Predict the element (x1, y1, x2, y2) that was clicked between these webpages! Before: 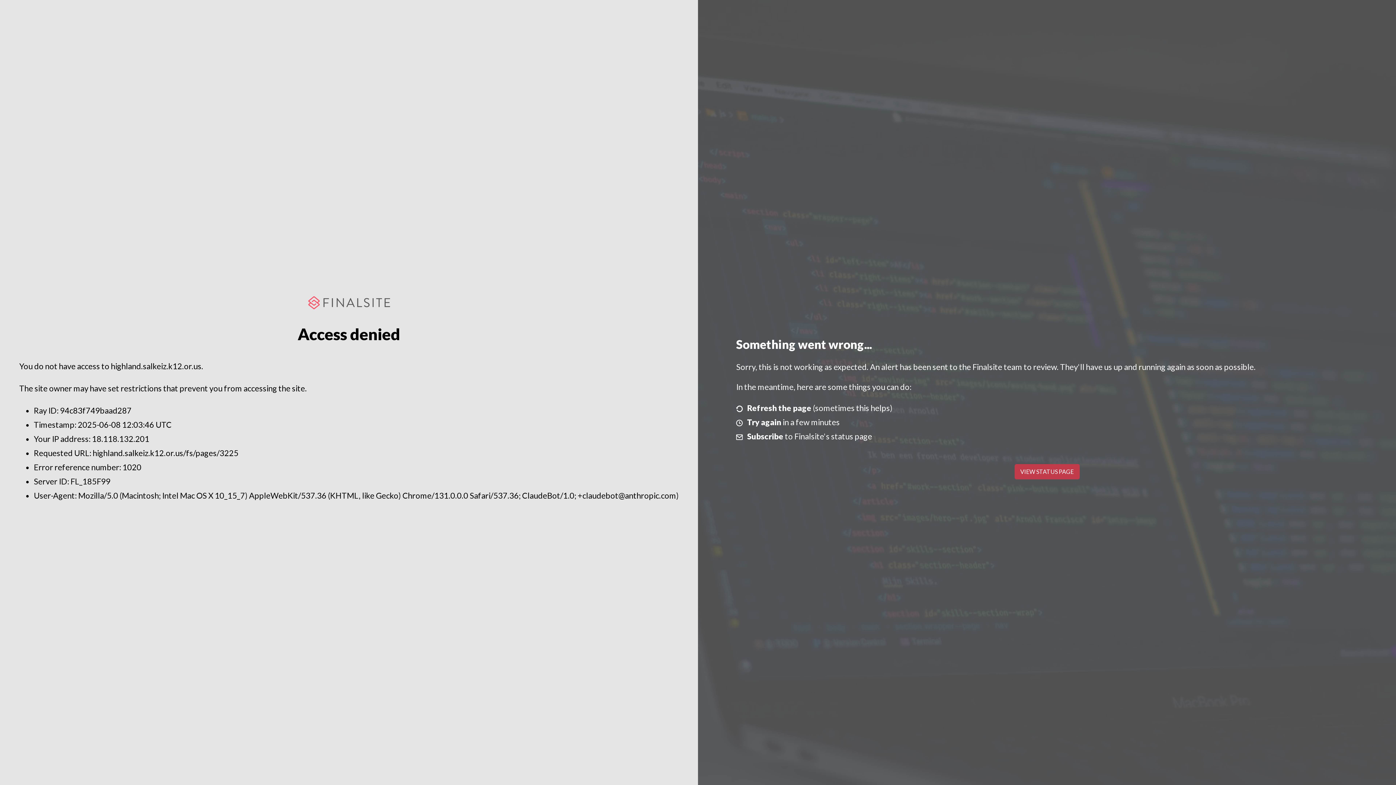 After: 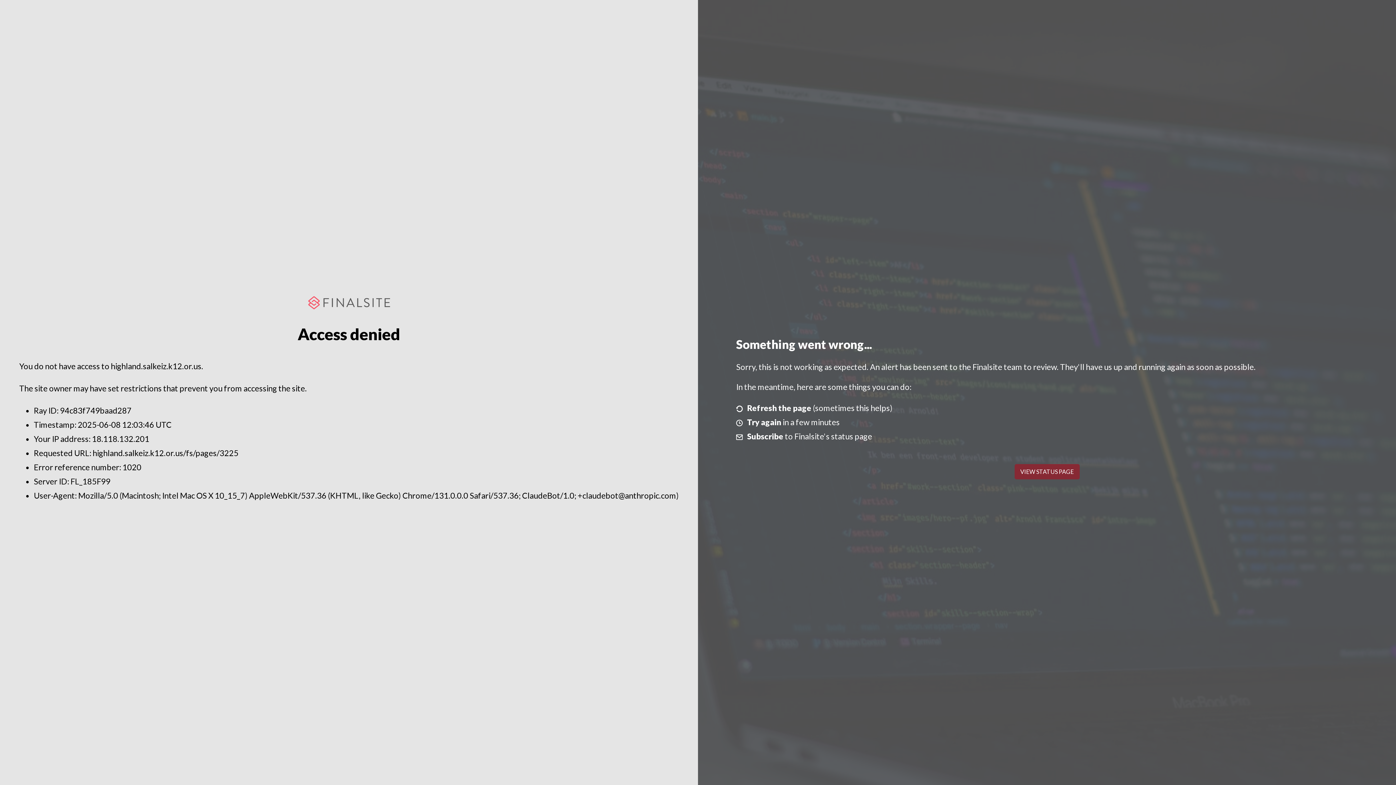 Action: bbox: (1014, 464, 1079, 479) label: VIEW STATUS PAGE